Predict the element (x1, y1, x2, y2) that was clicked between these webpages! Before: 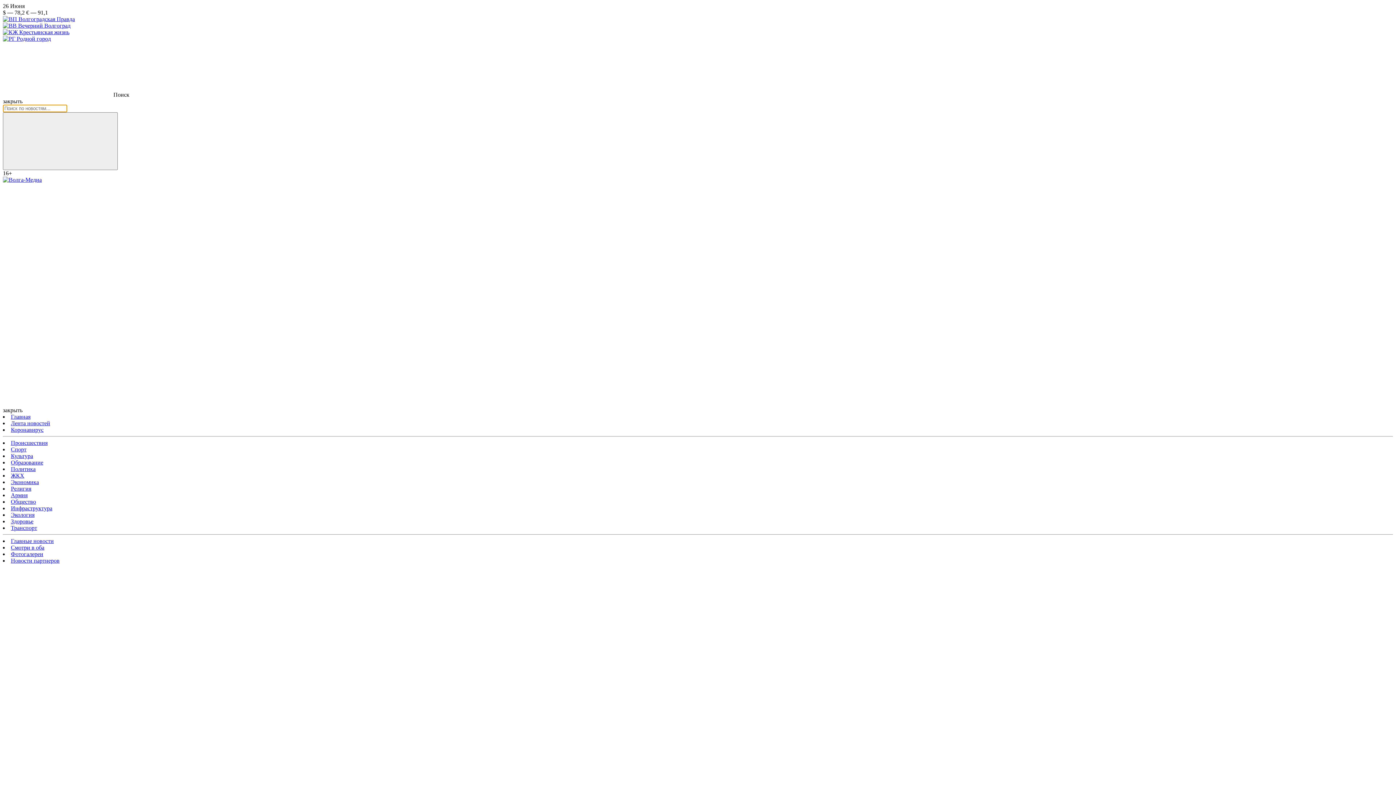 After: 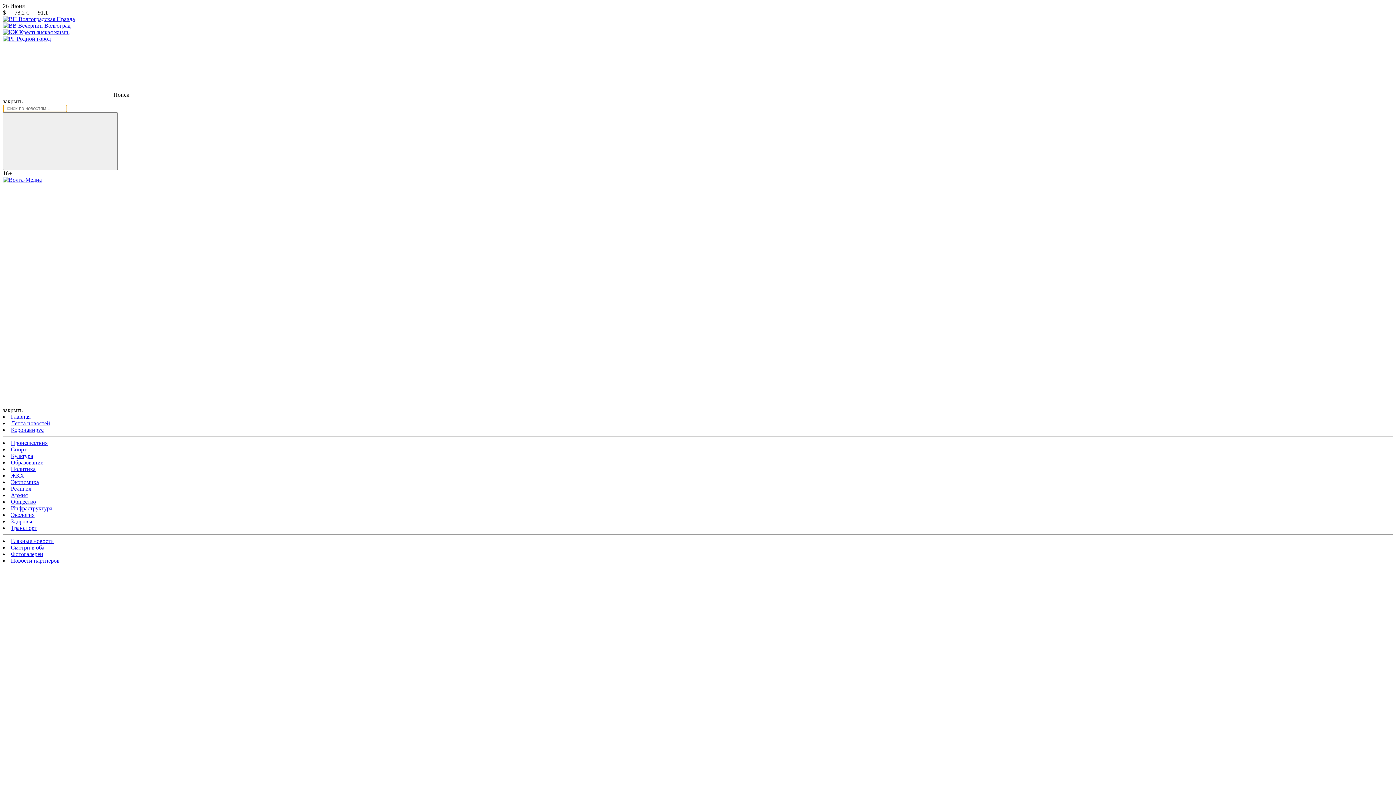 Action: bbox: (10, 538, 53, 544) label: Главные новости